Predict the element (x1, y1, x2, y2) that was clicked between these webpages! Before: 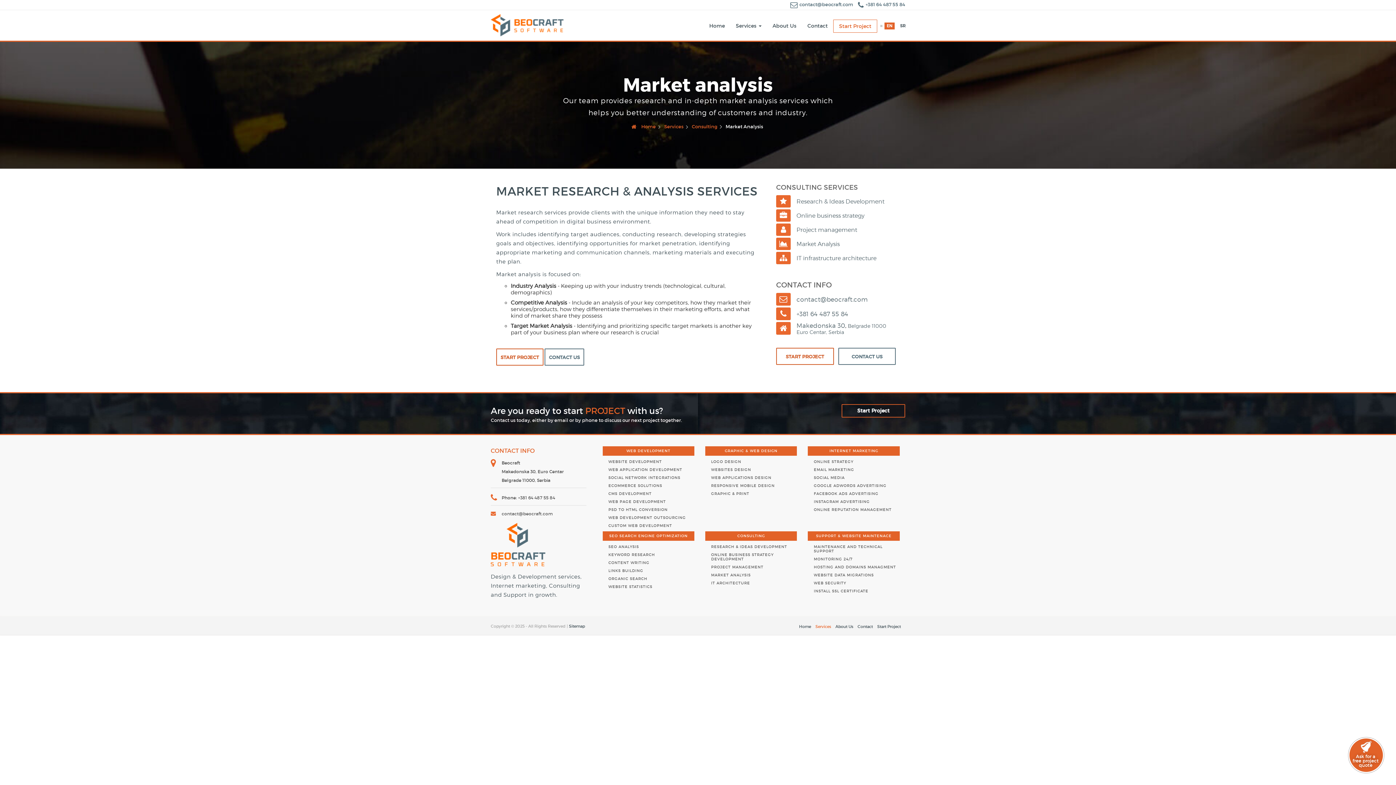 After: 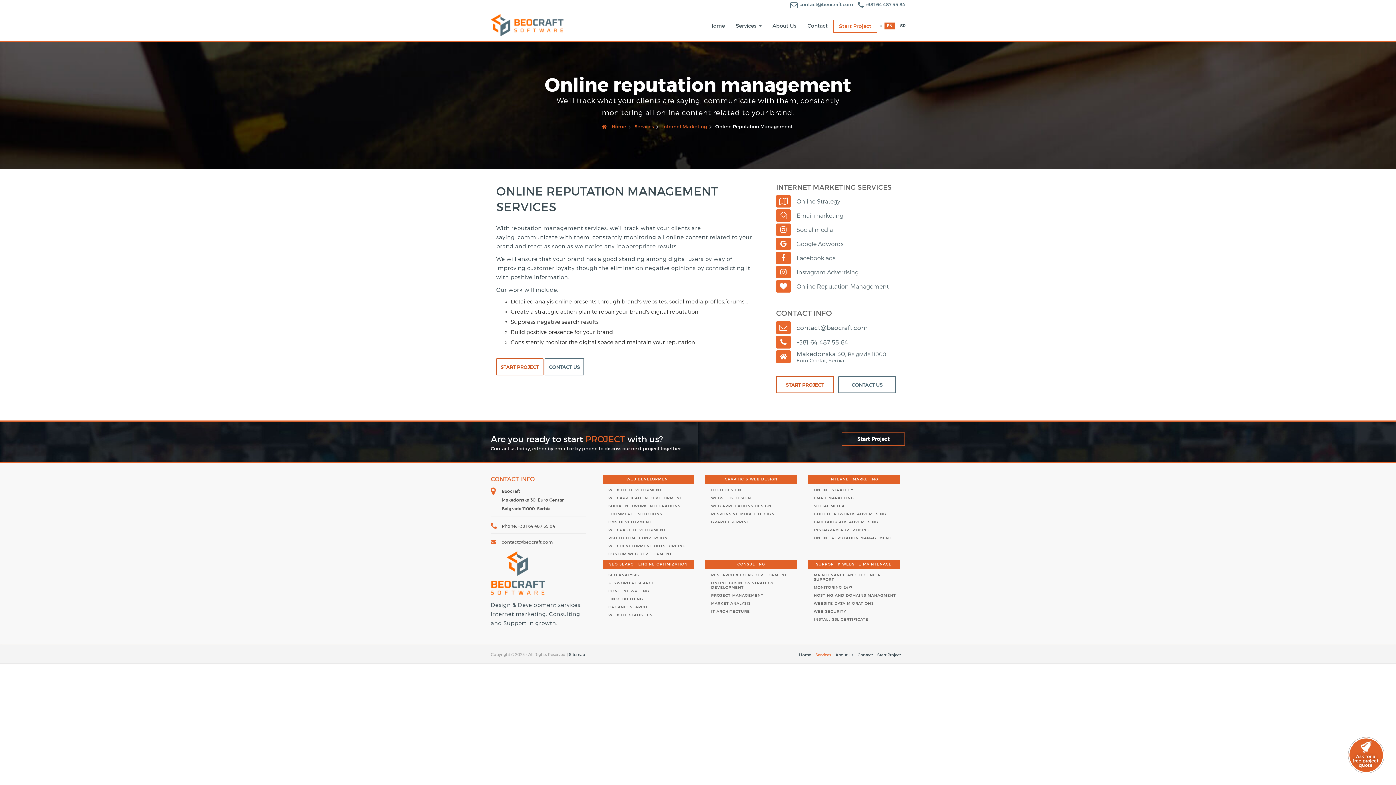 Action: bbox: (813, 505, 891, 512) label: ONLINE REPUTATION MANAGEMENT